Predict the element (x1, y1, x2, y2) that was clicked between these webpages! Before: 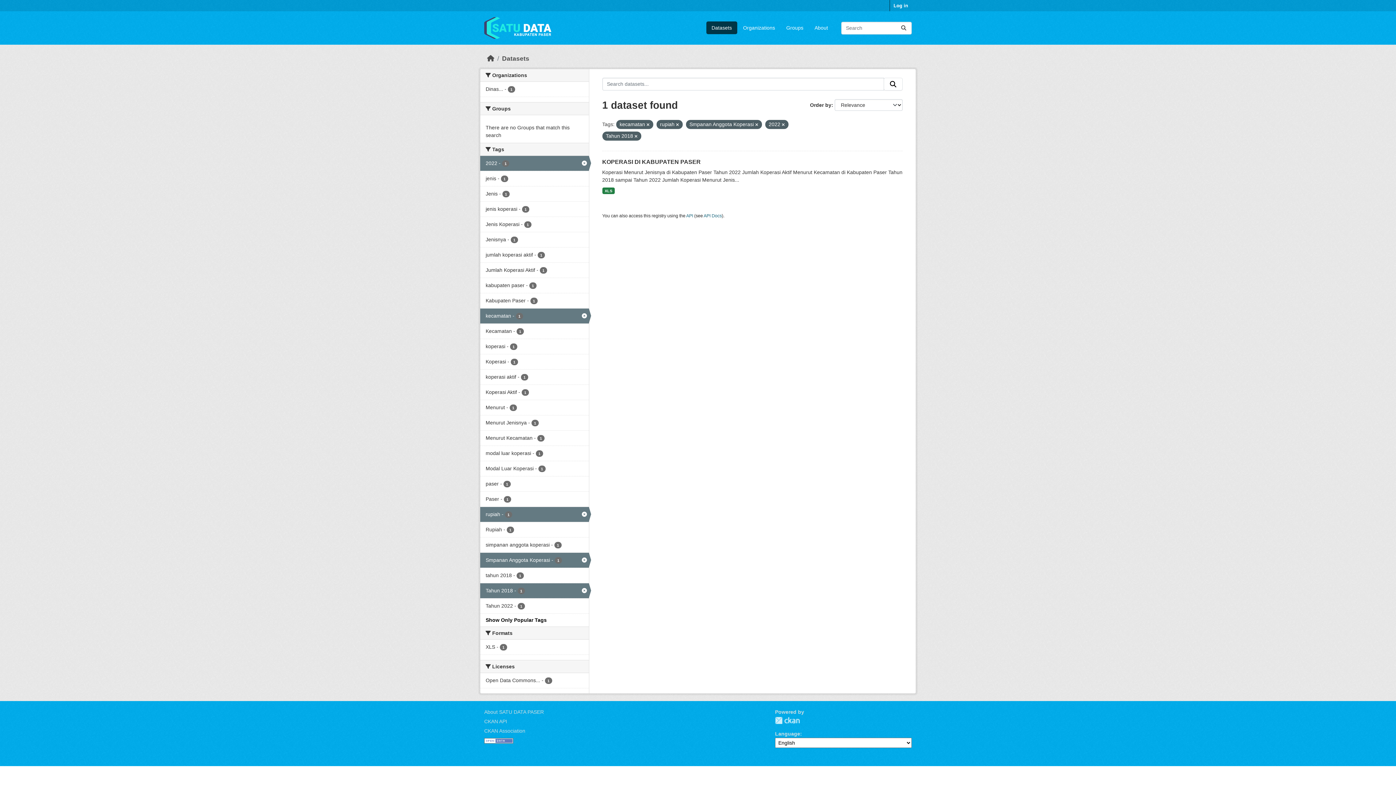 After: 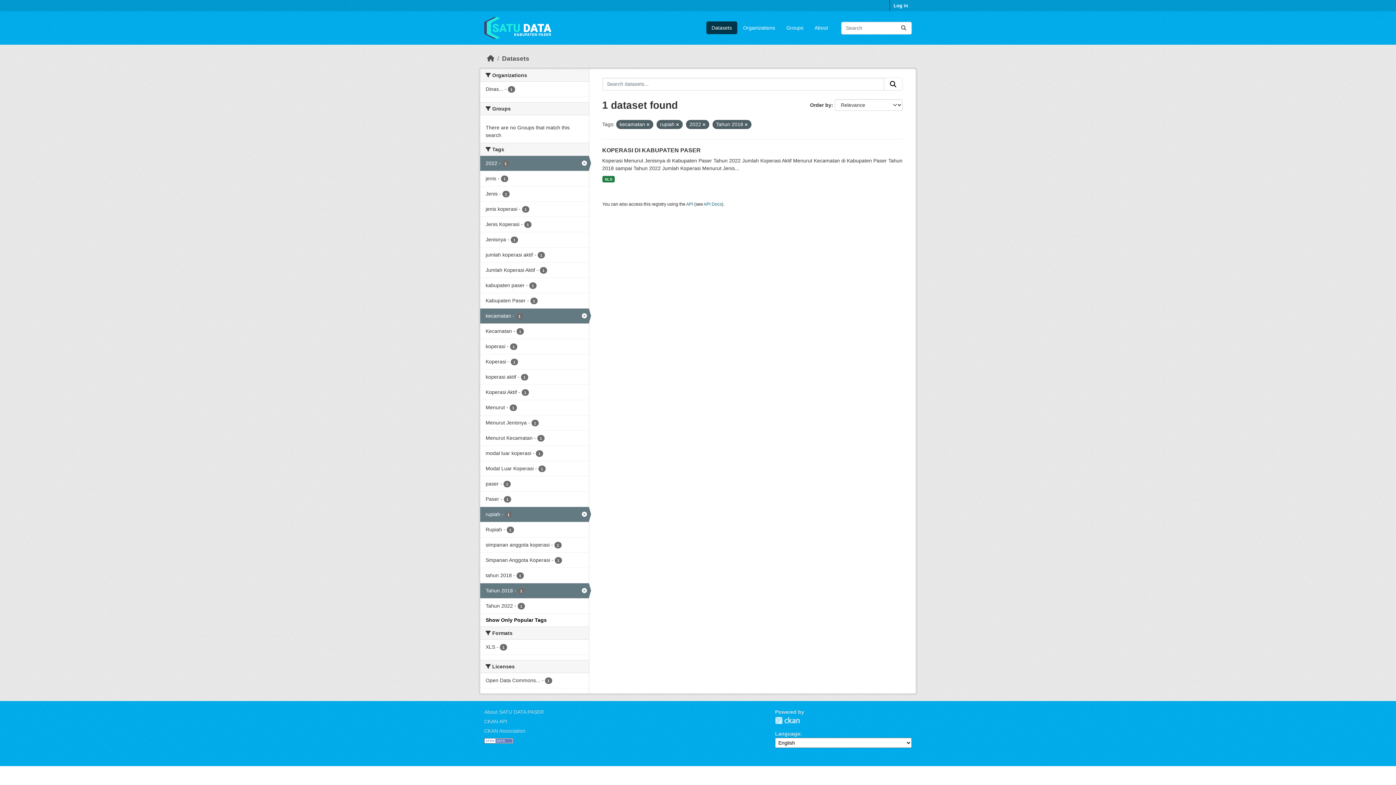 Action: label: Smpanan Anggota Koperasi - 1 bbox: (480, 553, 588, 568)